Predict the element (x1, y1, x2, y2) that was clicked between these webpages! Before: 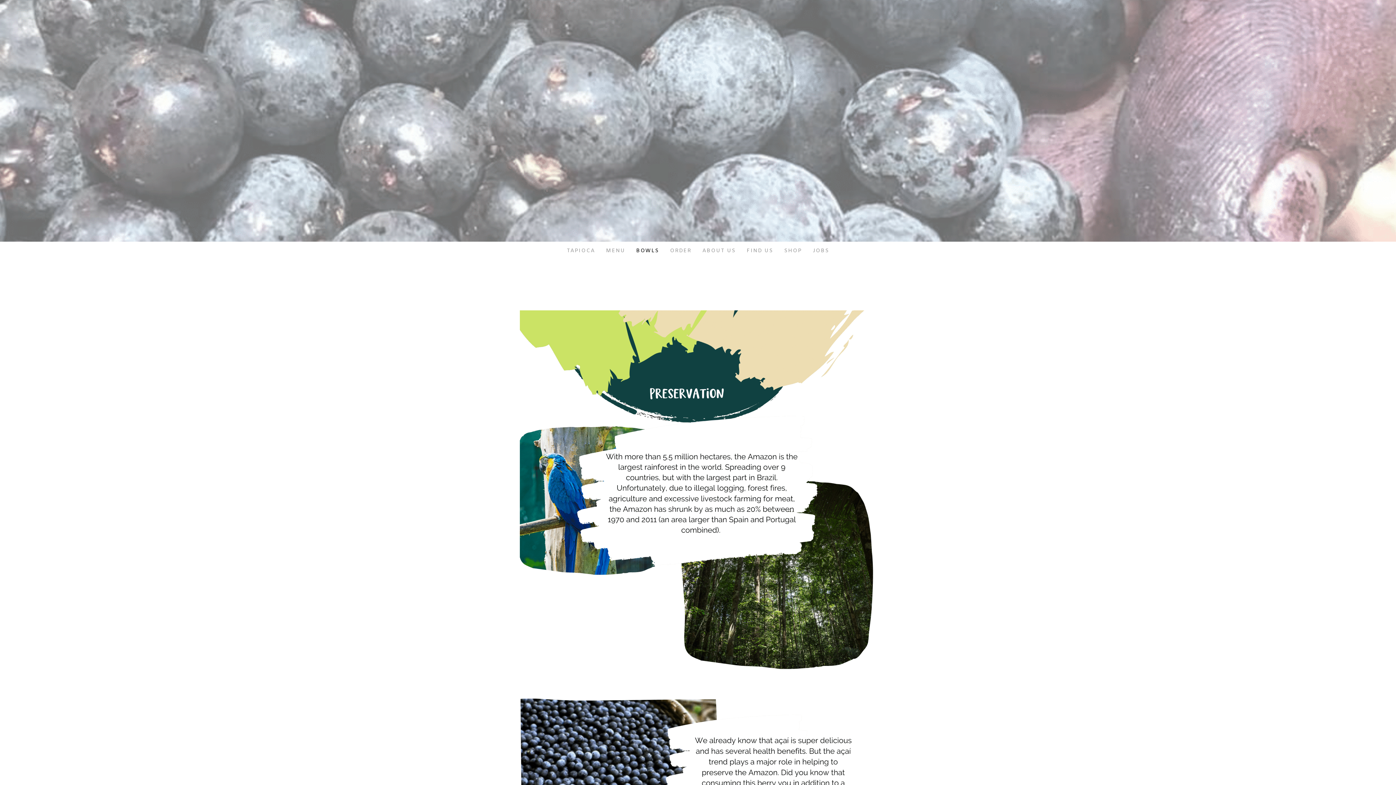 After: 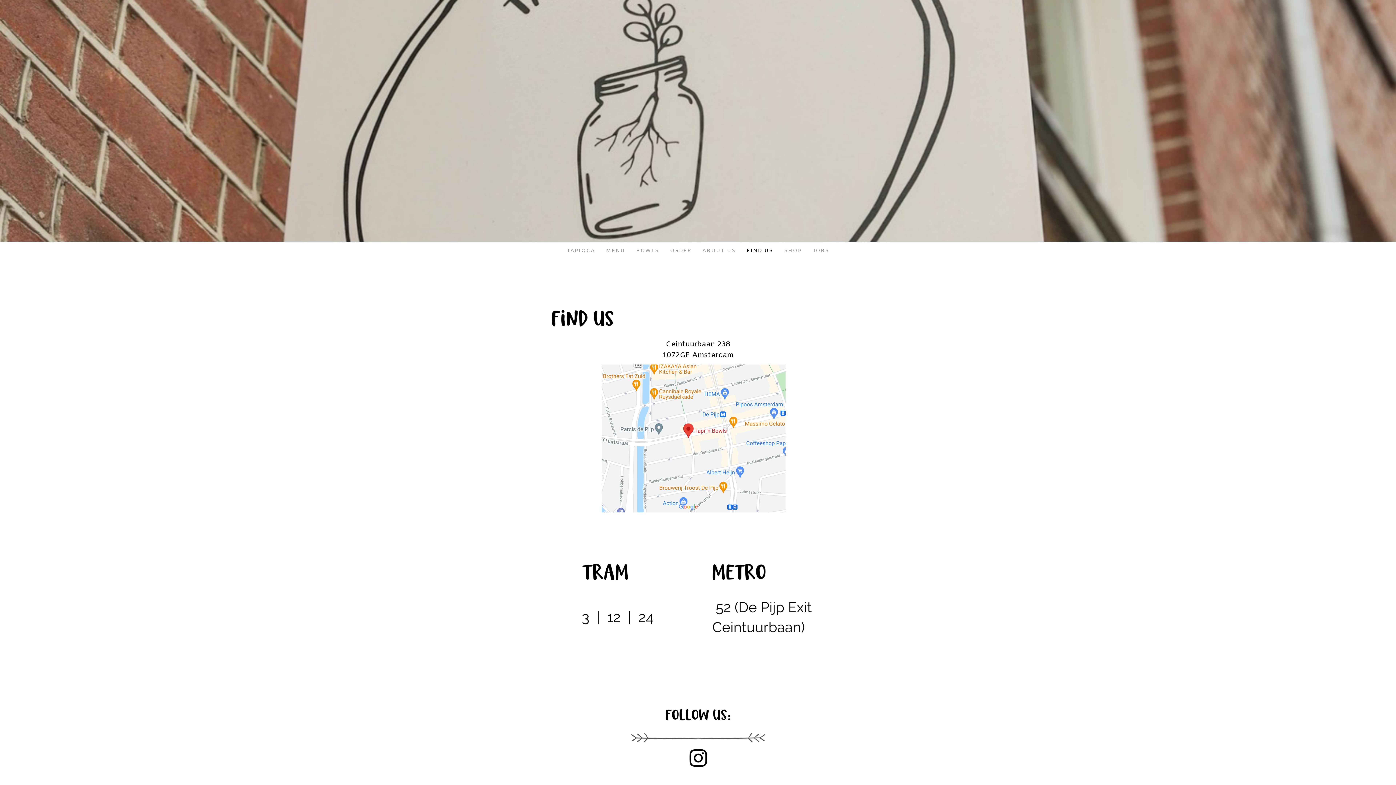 Action: label: FIND US bbox: (741, 241, 778, 260)